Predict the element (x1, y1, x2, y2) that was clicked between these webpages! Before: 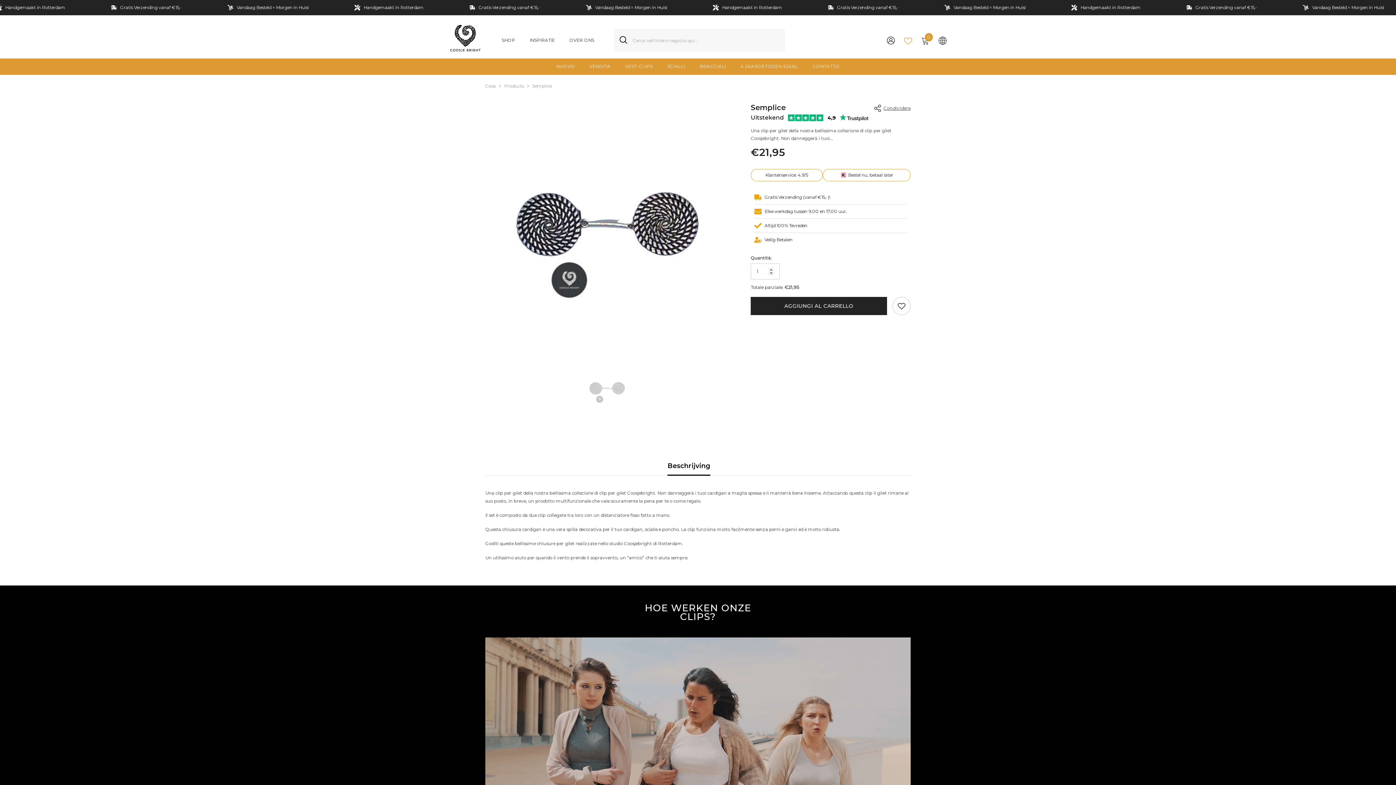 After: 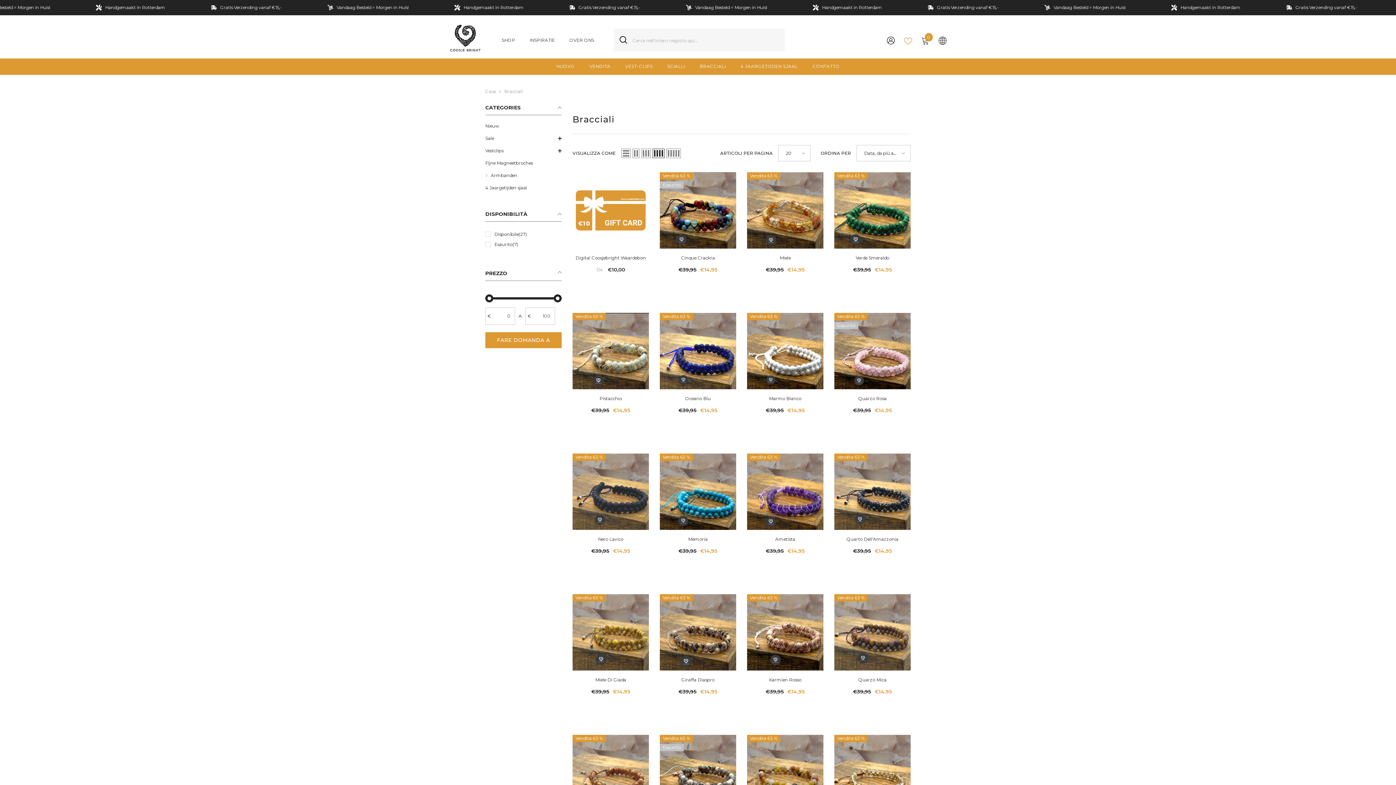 Action: bbox: (692, 62, 733, 74) label: BRACCIALI